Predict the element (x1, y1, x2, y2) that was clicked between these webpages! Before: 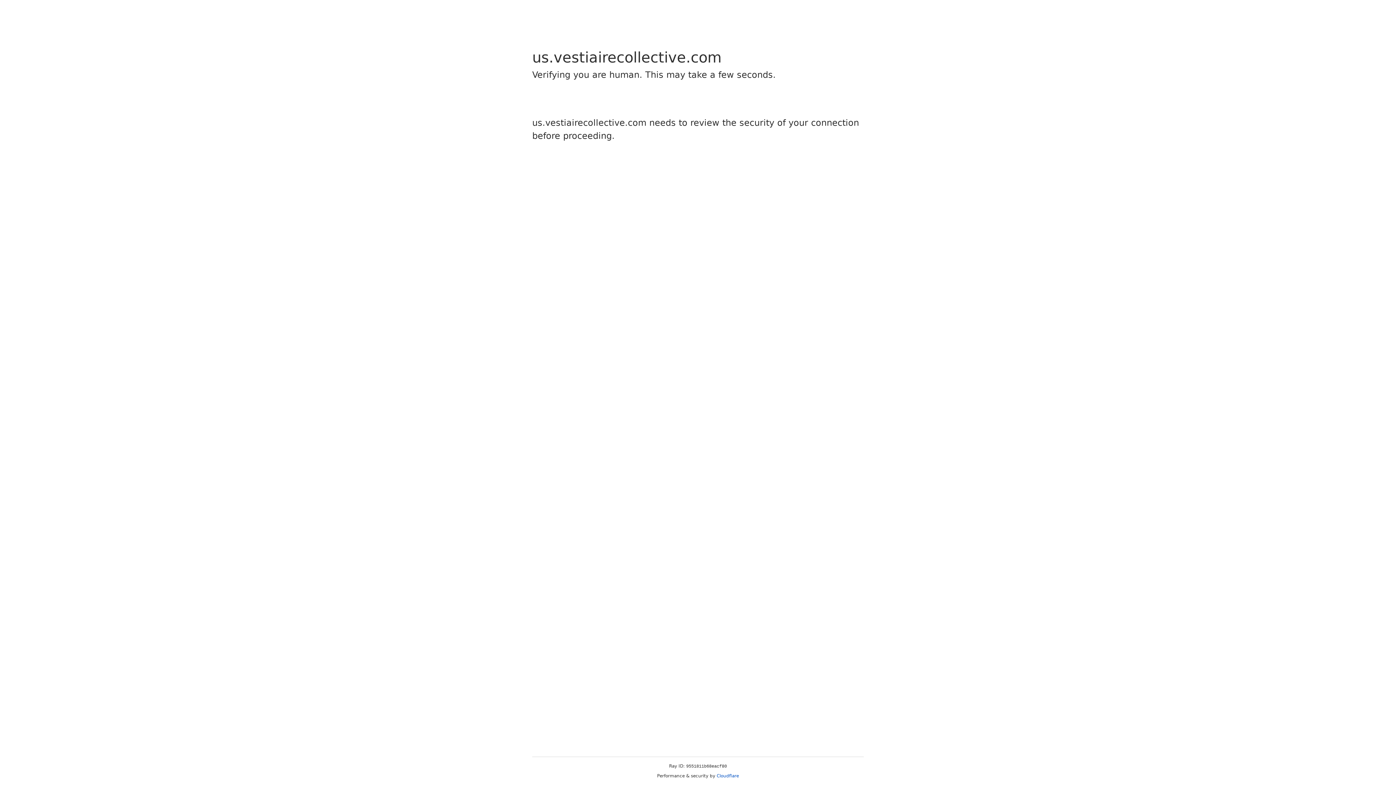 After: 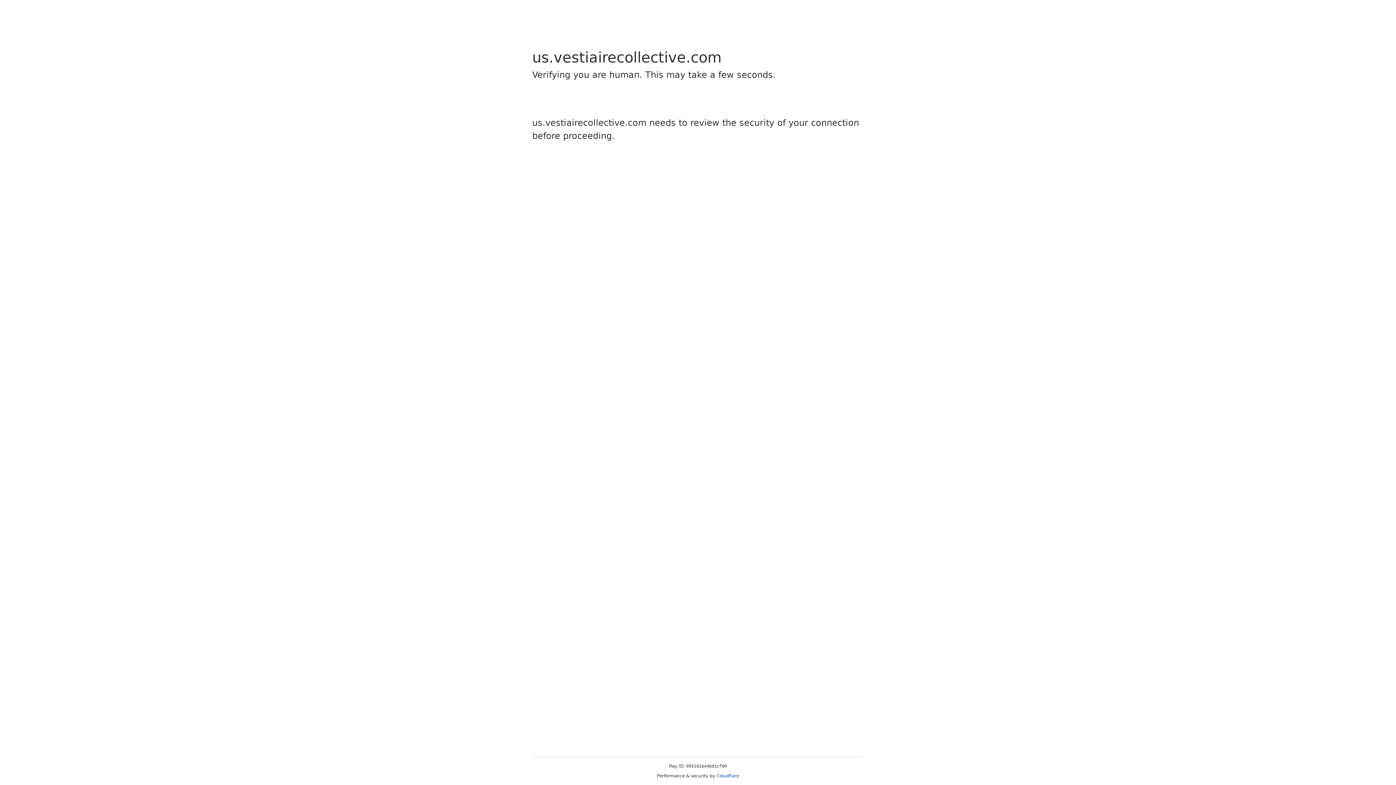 Action: bbox: (716, 773, 739, 778) label: Cloudflare